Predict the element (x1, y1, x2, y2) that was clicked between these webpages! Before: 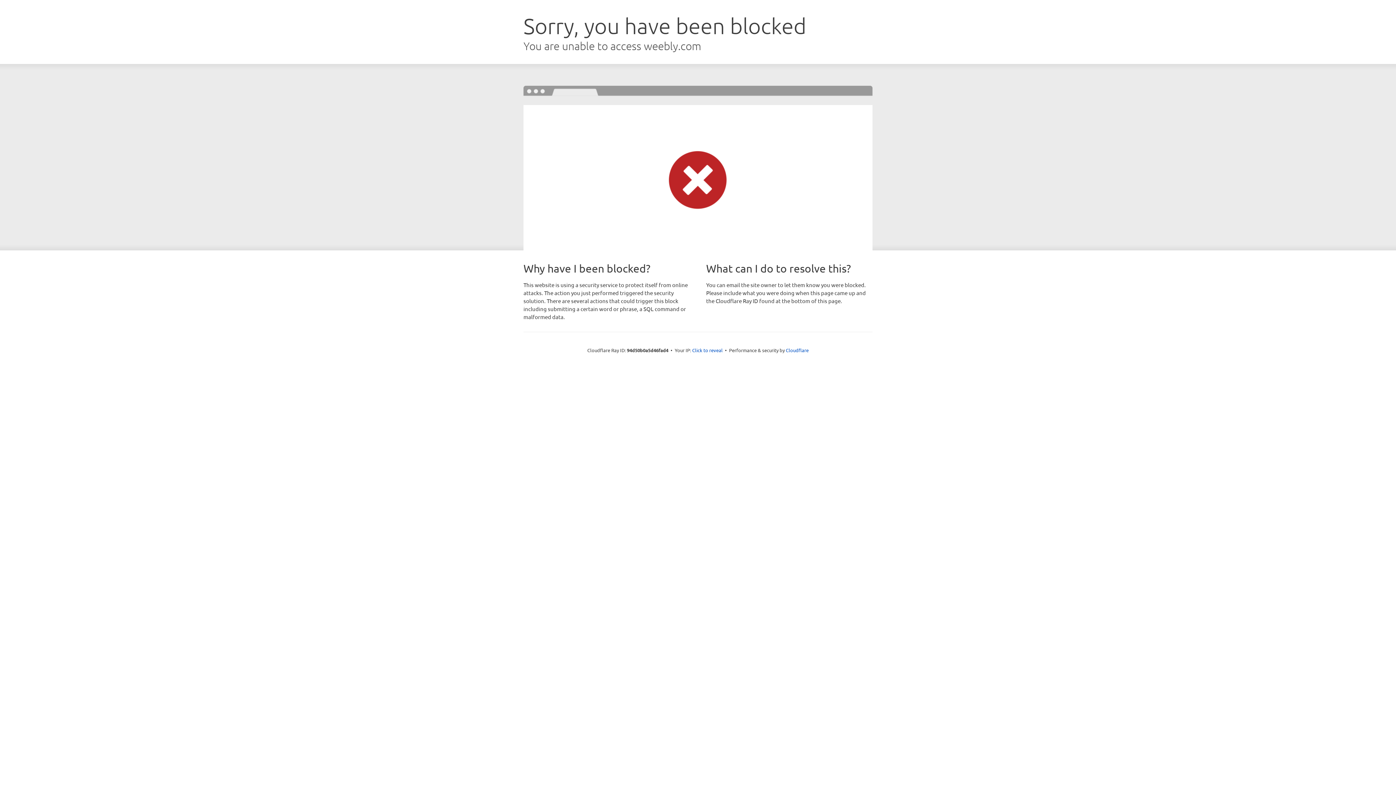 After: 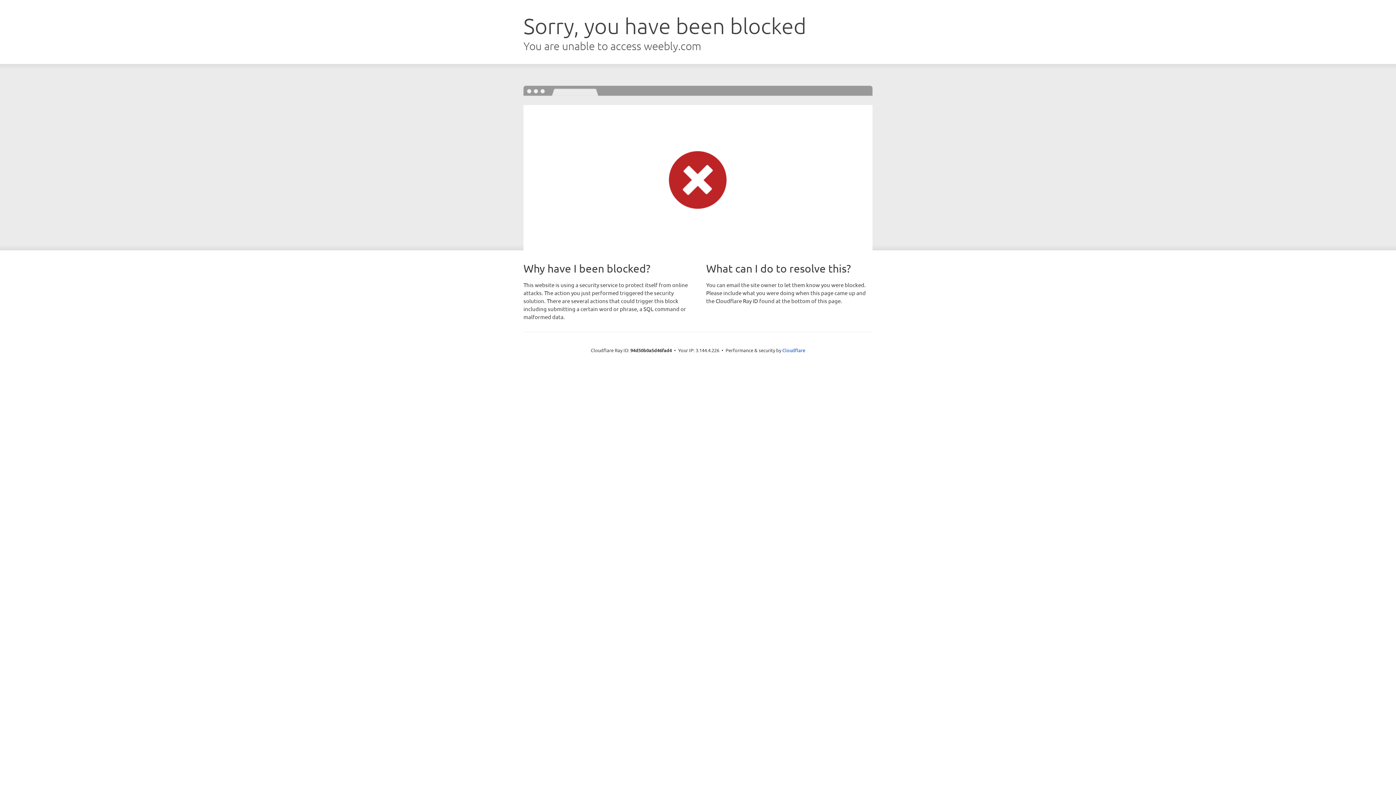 Action: bbox: (692, 346, 722, 353) label: Click to reveal